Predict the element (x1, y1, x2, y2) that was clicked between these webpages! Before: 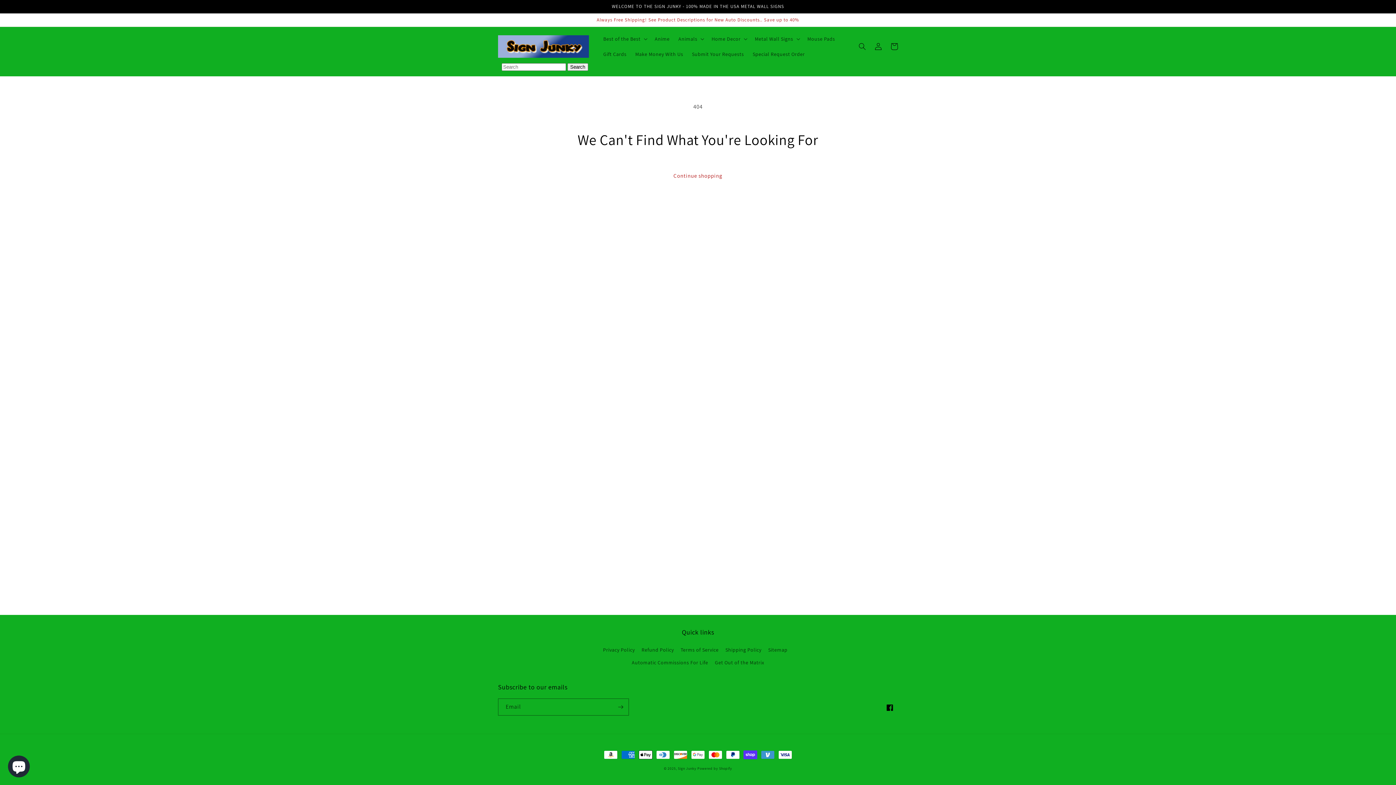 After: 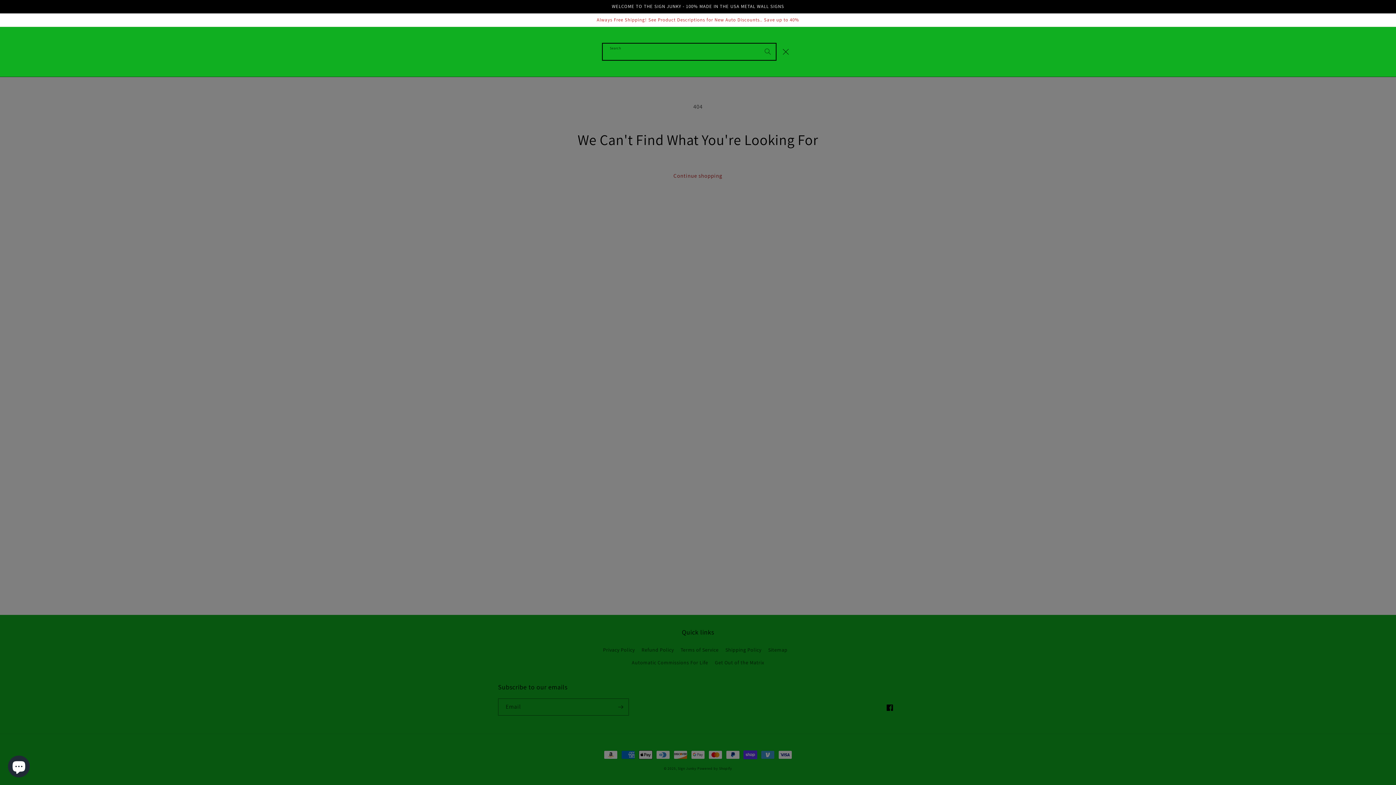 Action: bbox: (854, 38, 870, 54) label: Search